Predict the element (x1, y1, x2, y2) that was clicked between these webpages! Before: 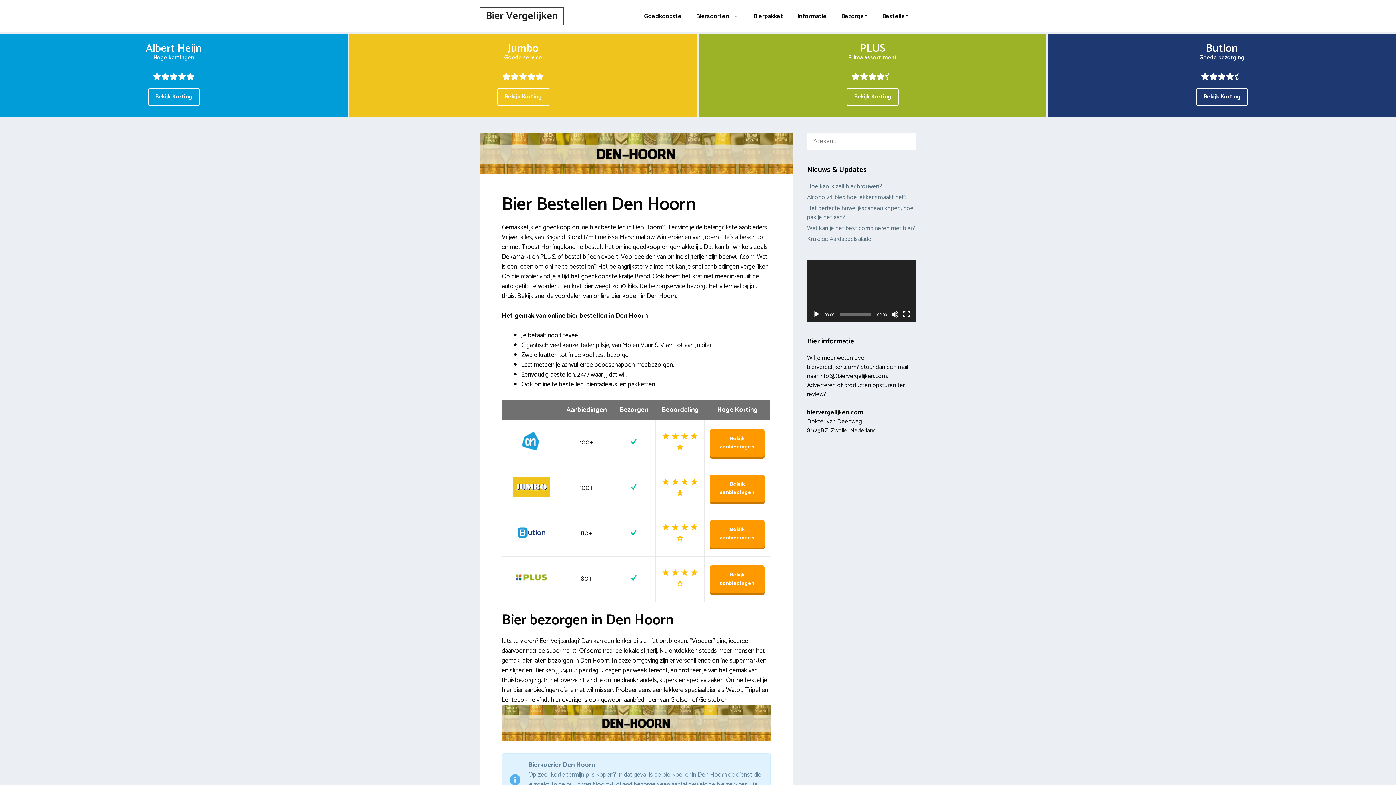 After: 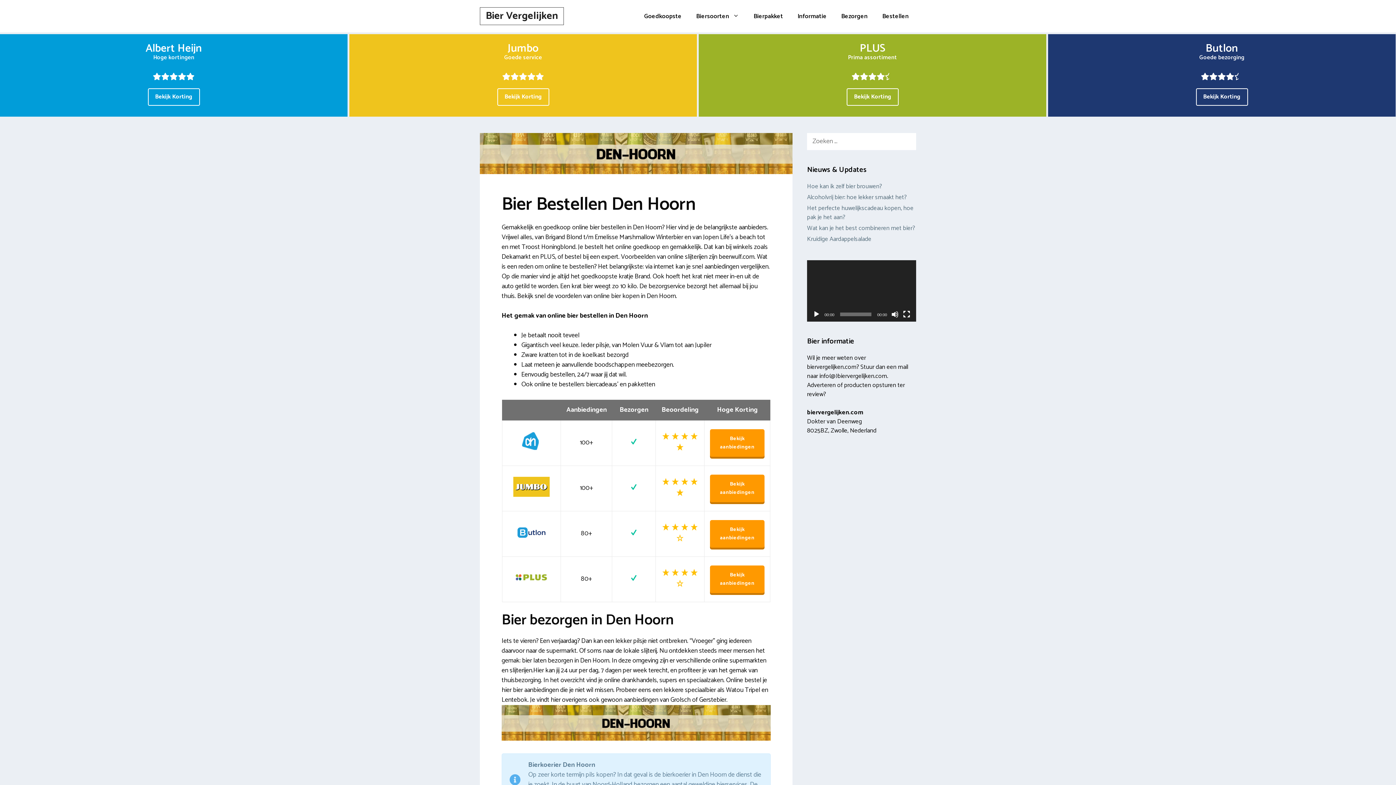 Action: label: Bekijk Korting bbox: (1196, 88, 1248, 105)